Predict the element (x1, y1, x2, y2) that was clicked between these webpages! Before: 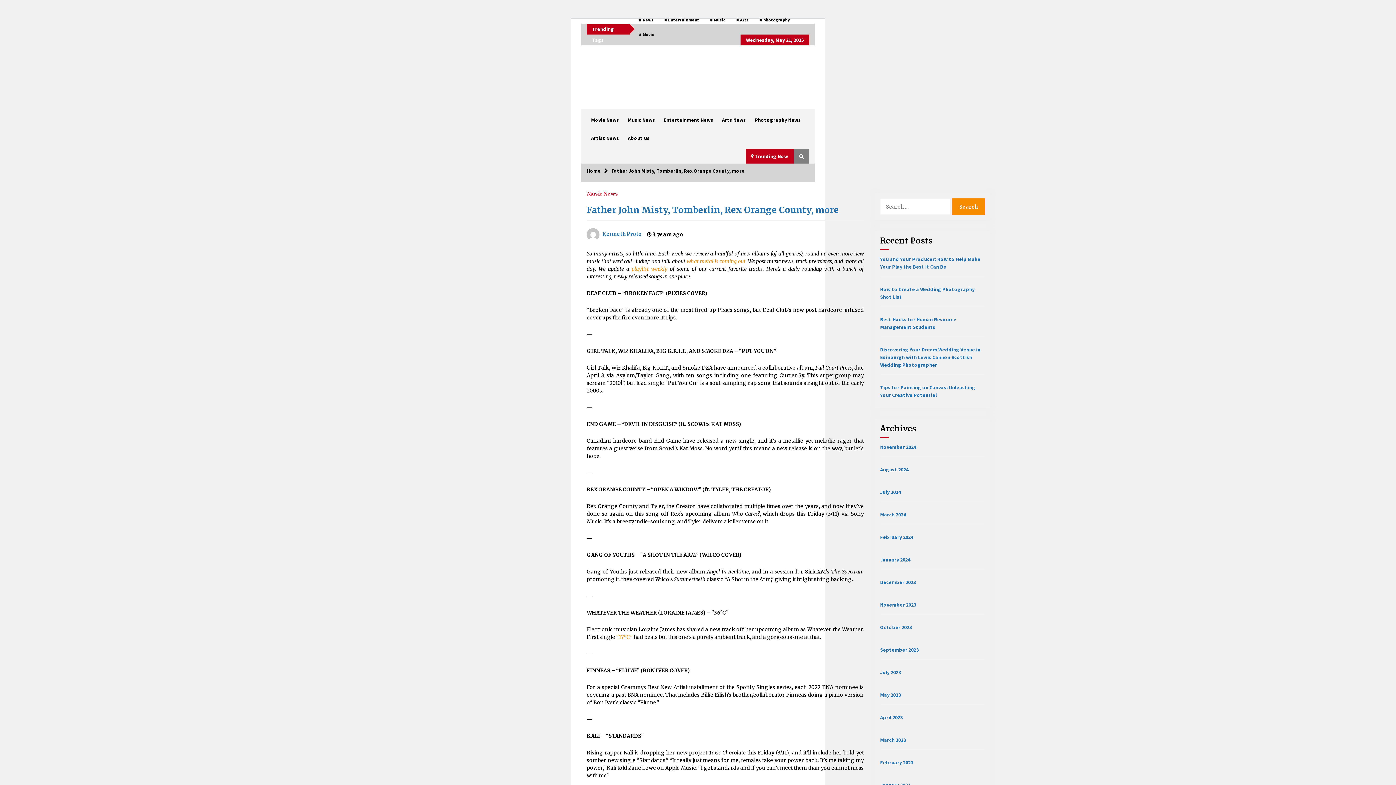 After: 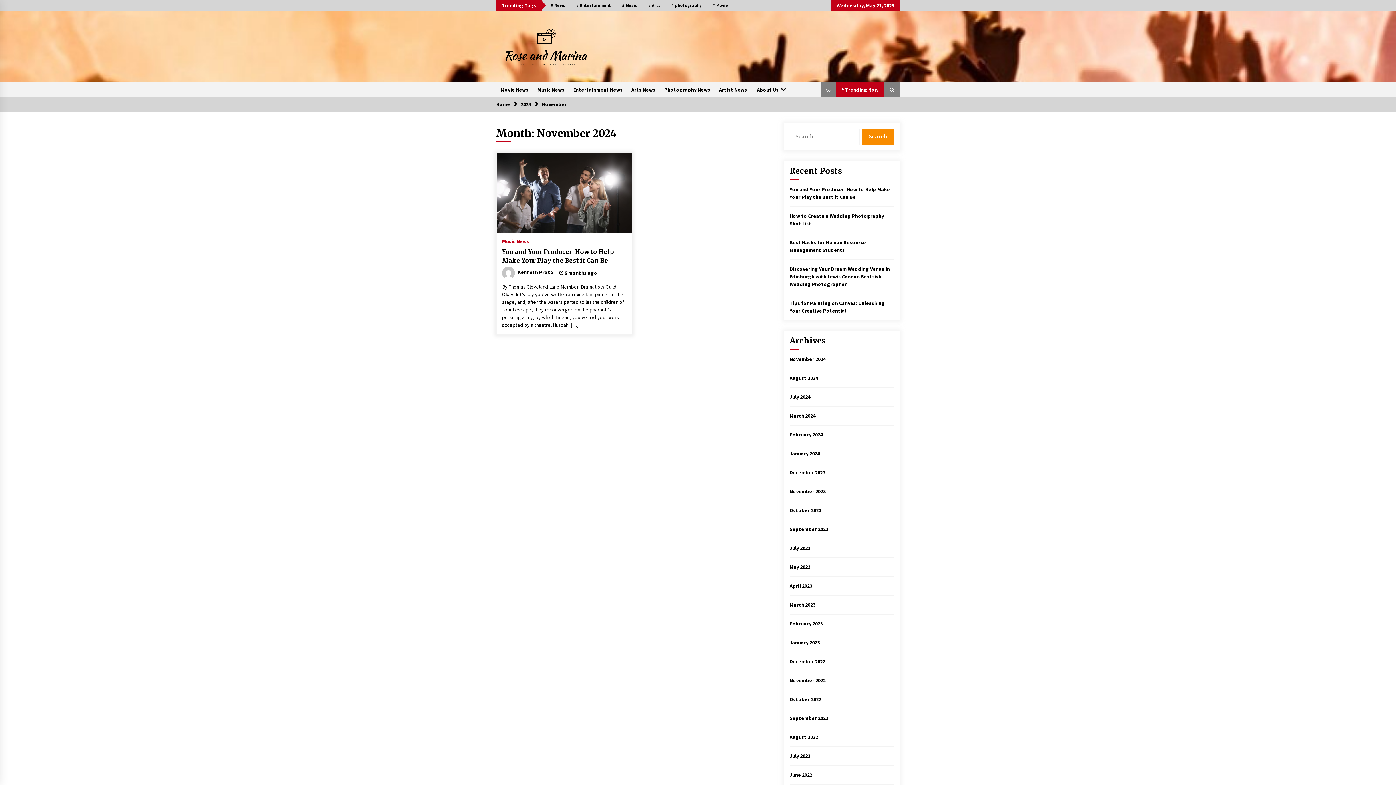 Action: label: November 2024 bbox: (880, 444, 916, 450)